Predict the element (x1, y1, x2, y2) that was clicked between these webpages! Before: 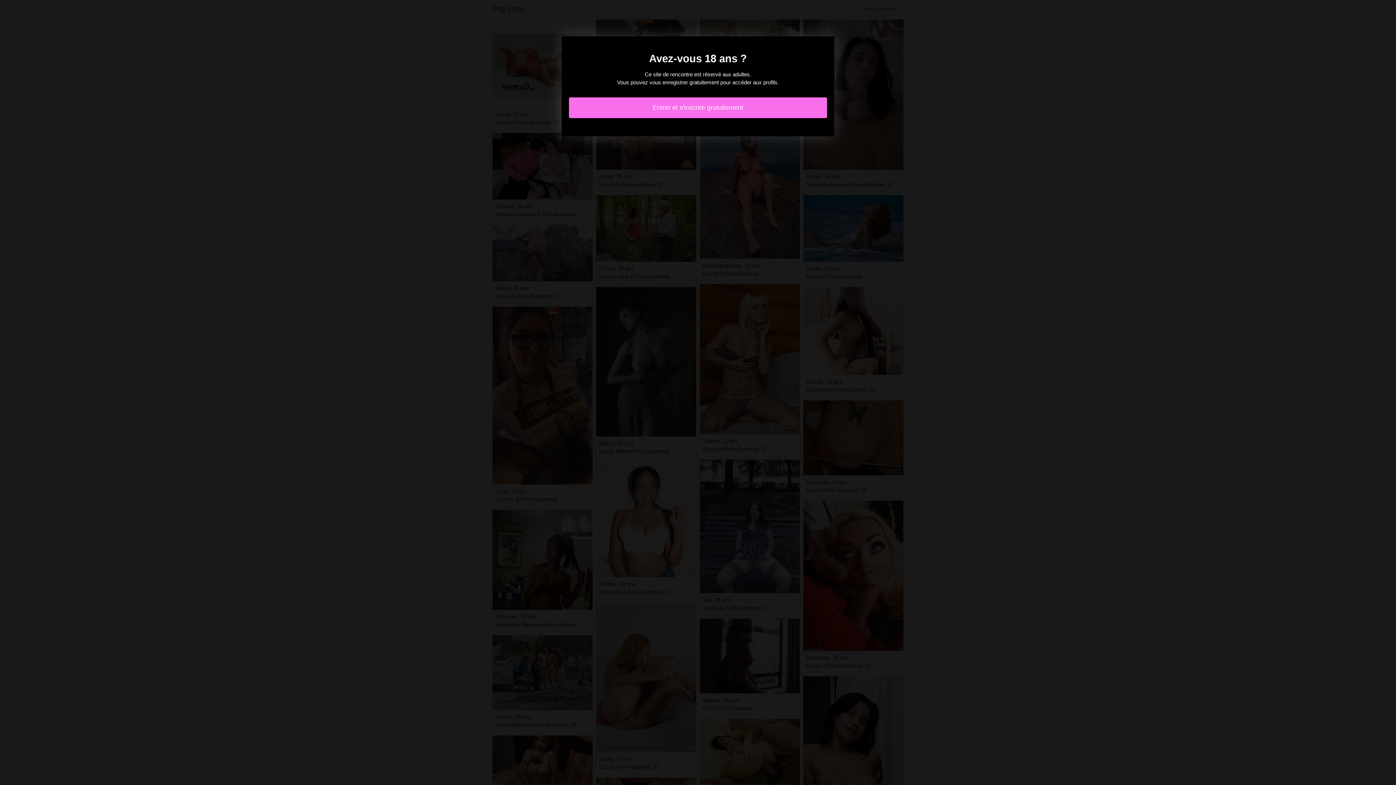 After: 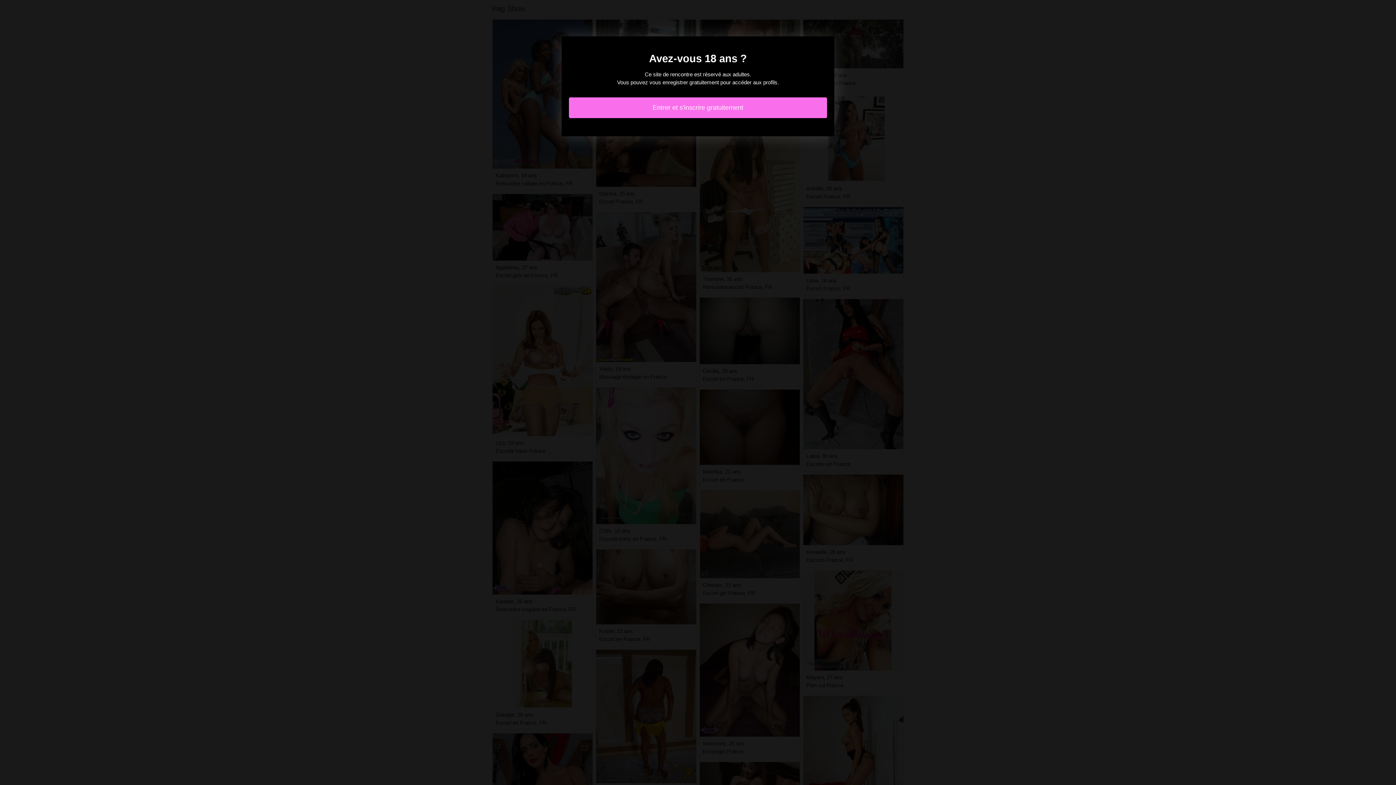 Action: label: Entrer et s'inscrire gratuitement bbox: (569, 97, 827, 118)